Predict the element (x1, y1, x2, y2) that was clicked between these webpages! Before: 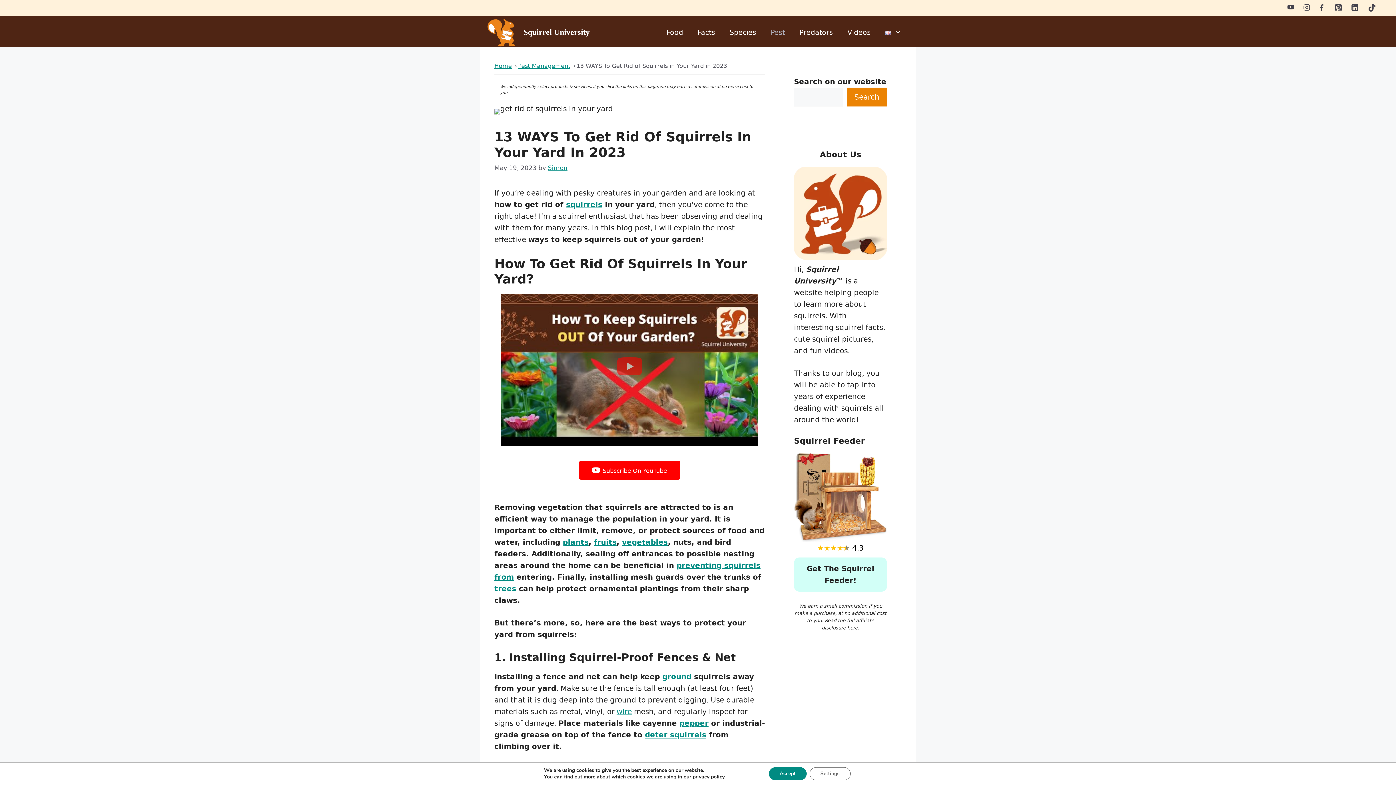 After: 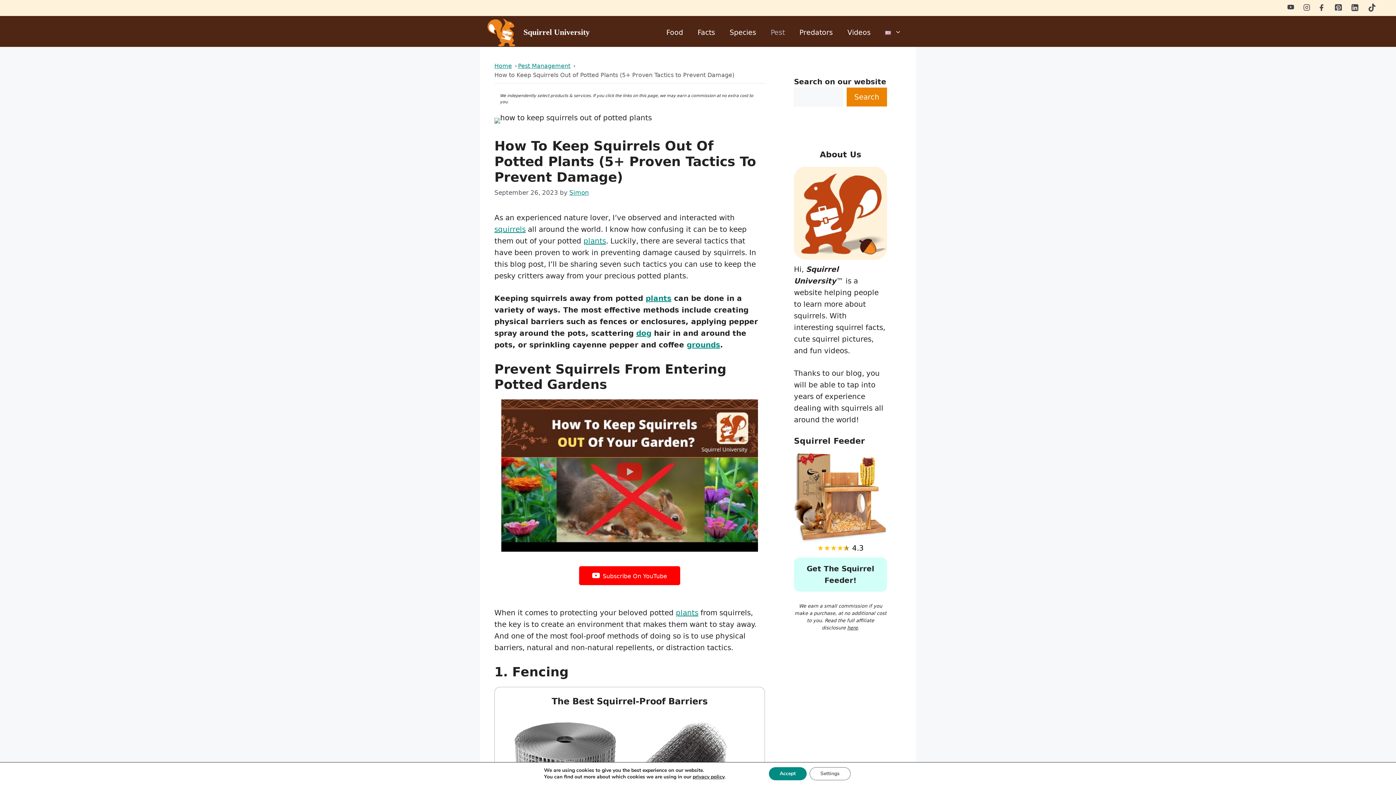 Action: bbox: (645, 730, 706, 739) label: deter squirrels